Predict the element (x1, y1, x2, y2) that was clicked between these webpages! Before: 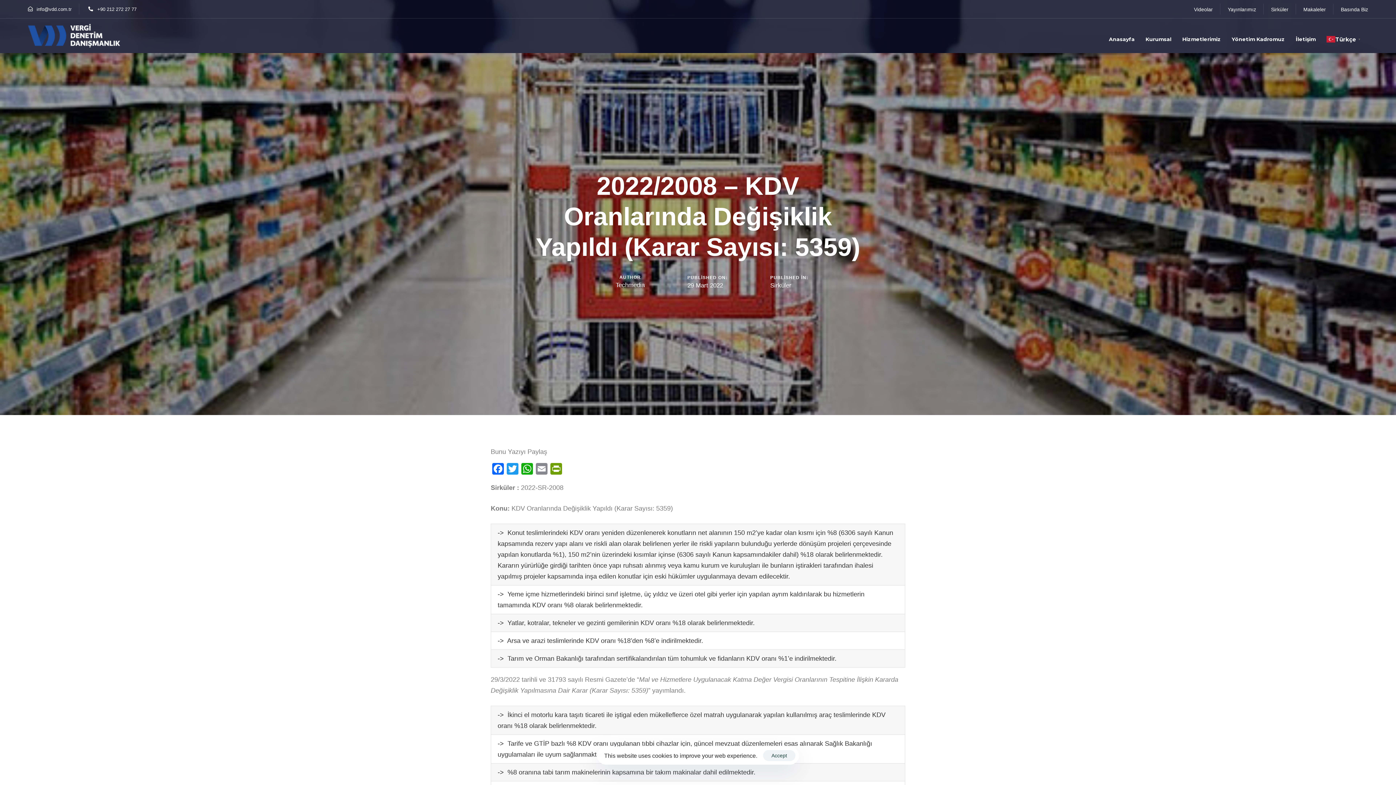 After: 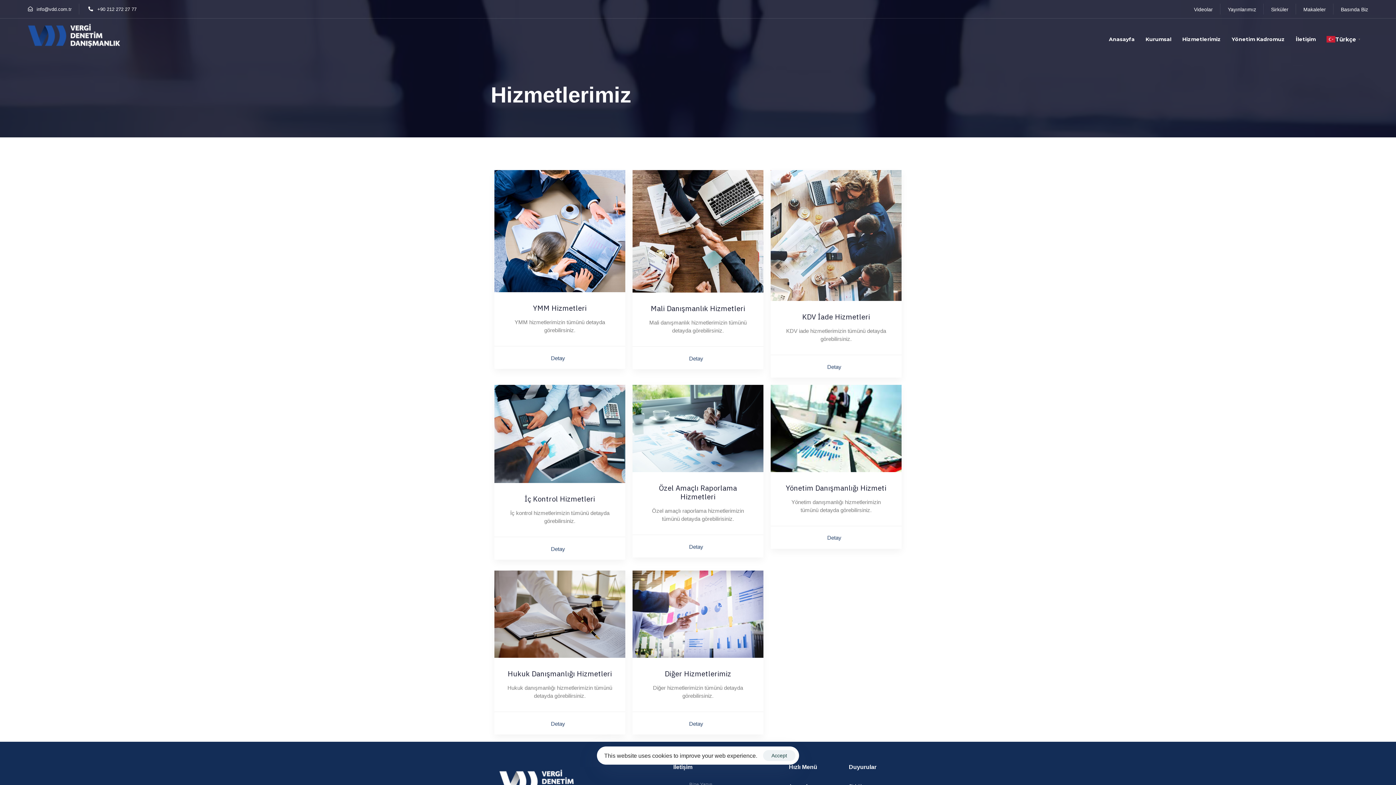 Action: bbox: (1177, 18, 1226, 53) label: Hizmetlerimiz